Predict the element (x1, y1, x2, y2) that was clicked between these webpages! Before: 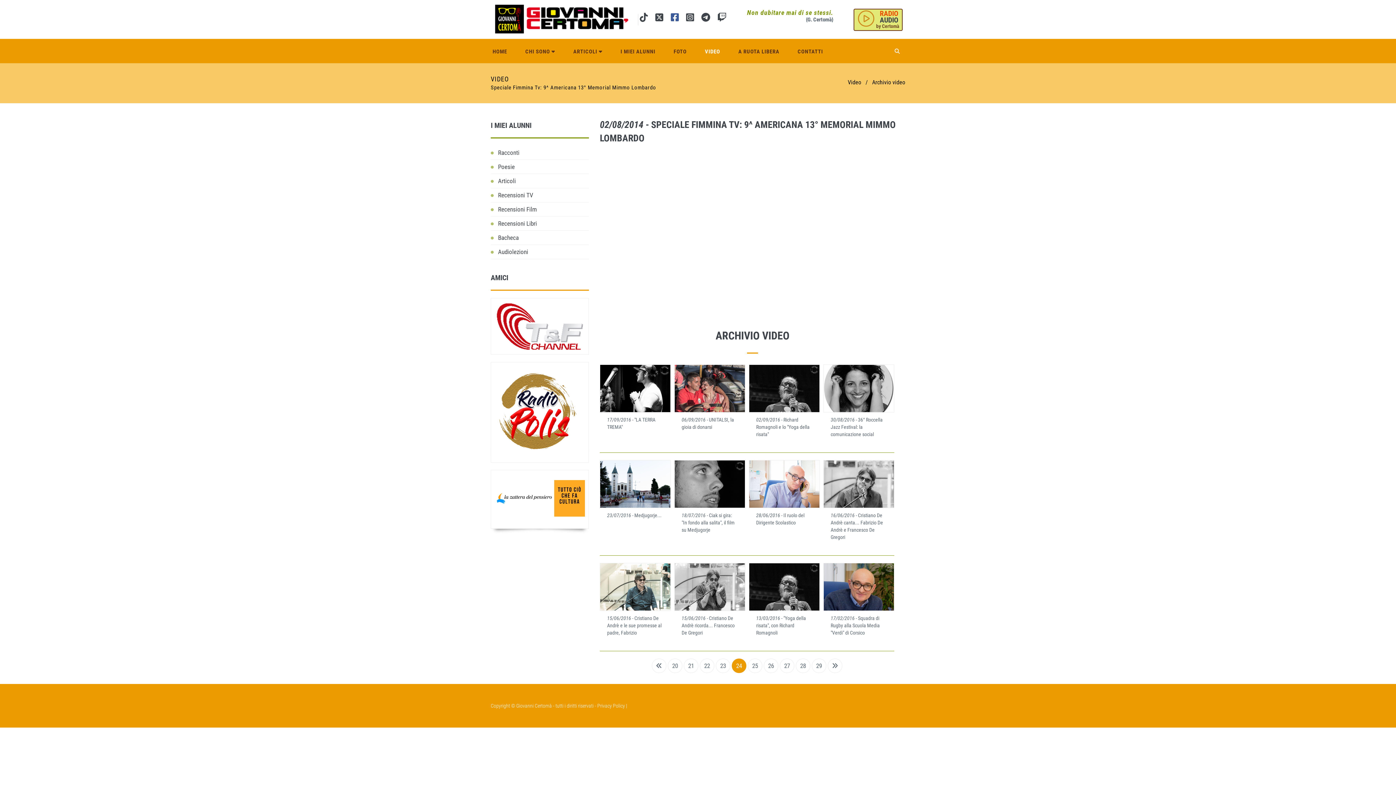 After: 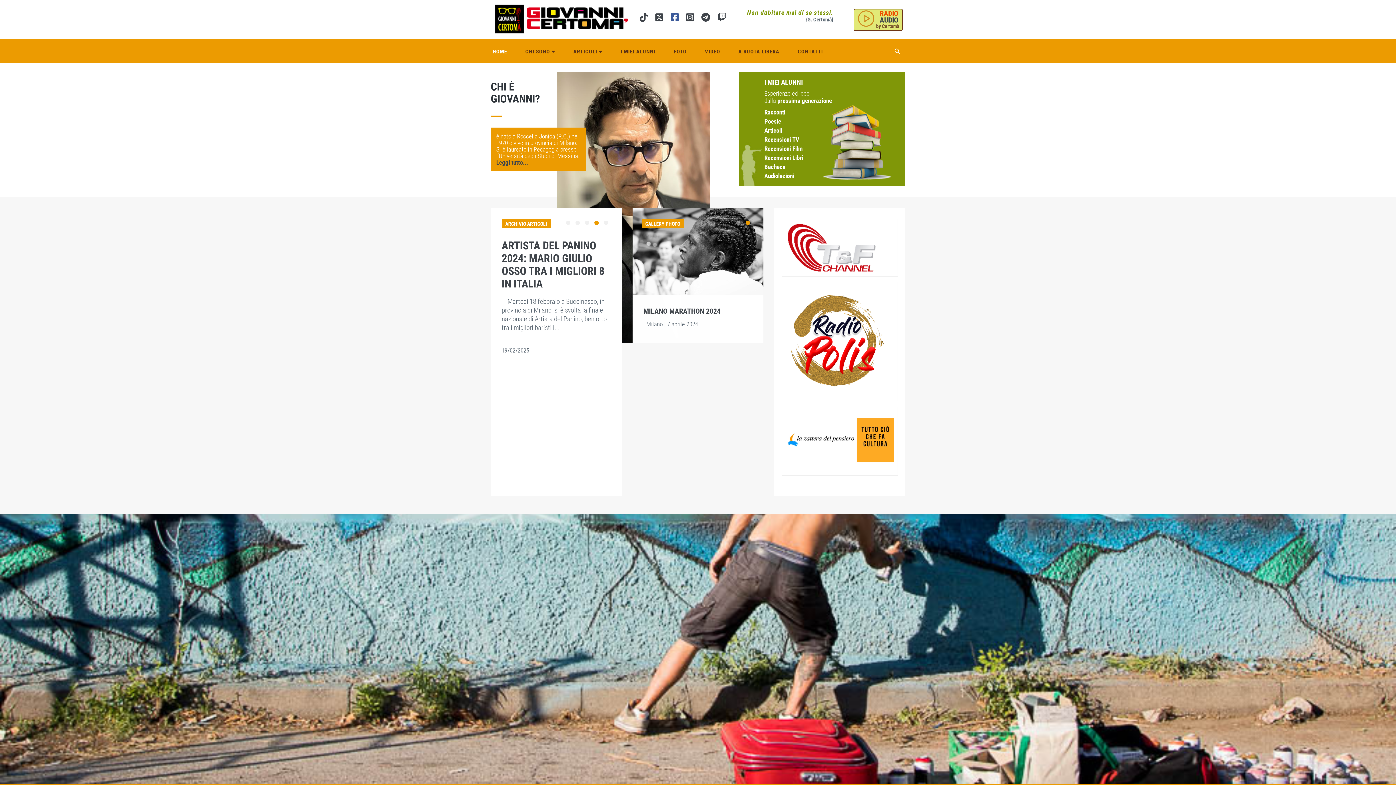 Action: bbox: (490, 14, 630, 21) label:  